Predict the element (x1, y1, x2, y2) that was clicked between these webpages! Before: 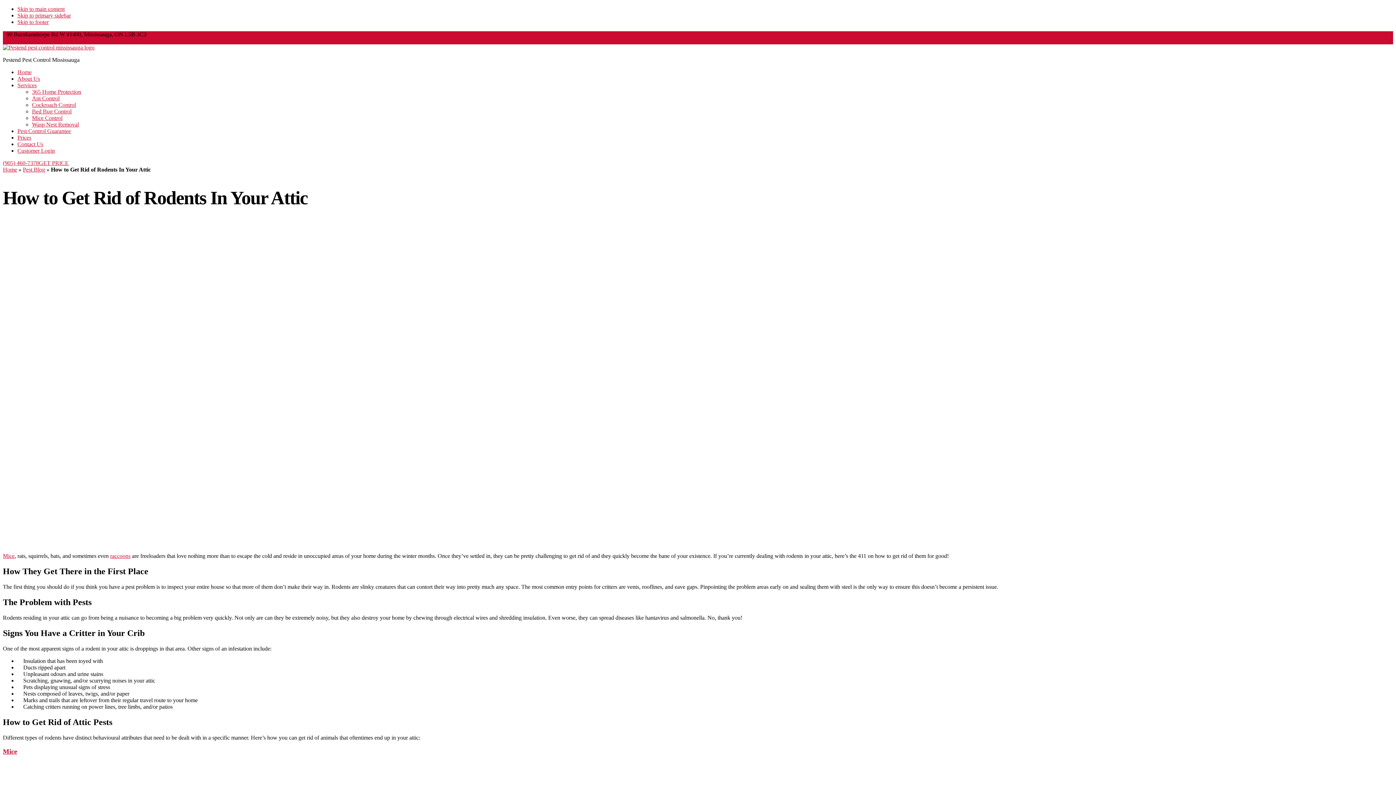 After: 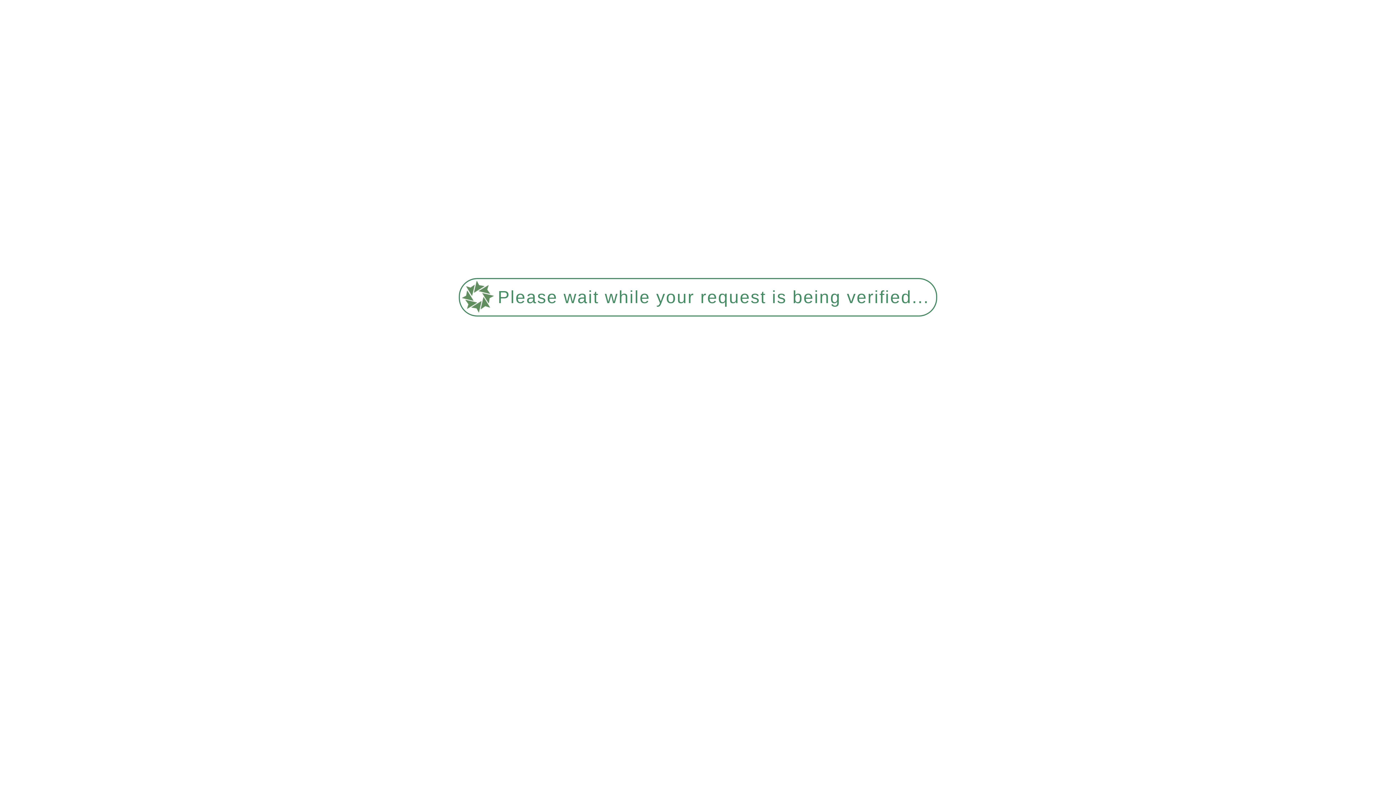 Action: bbox: (2, 44, 94, 50)